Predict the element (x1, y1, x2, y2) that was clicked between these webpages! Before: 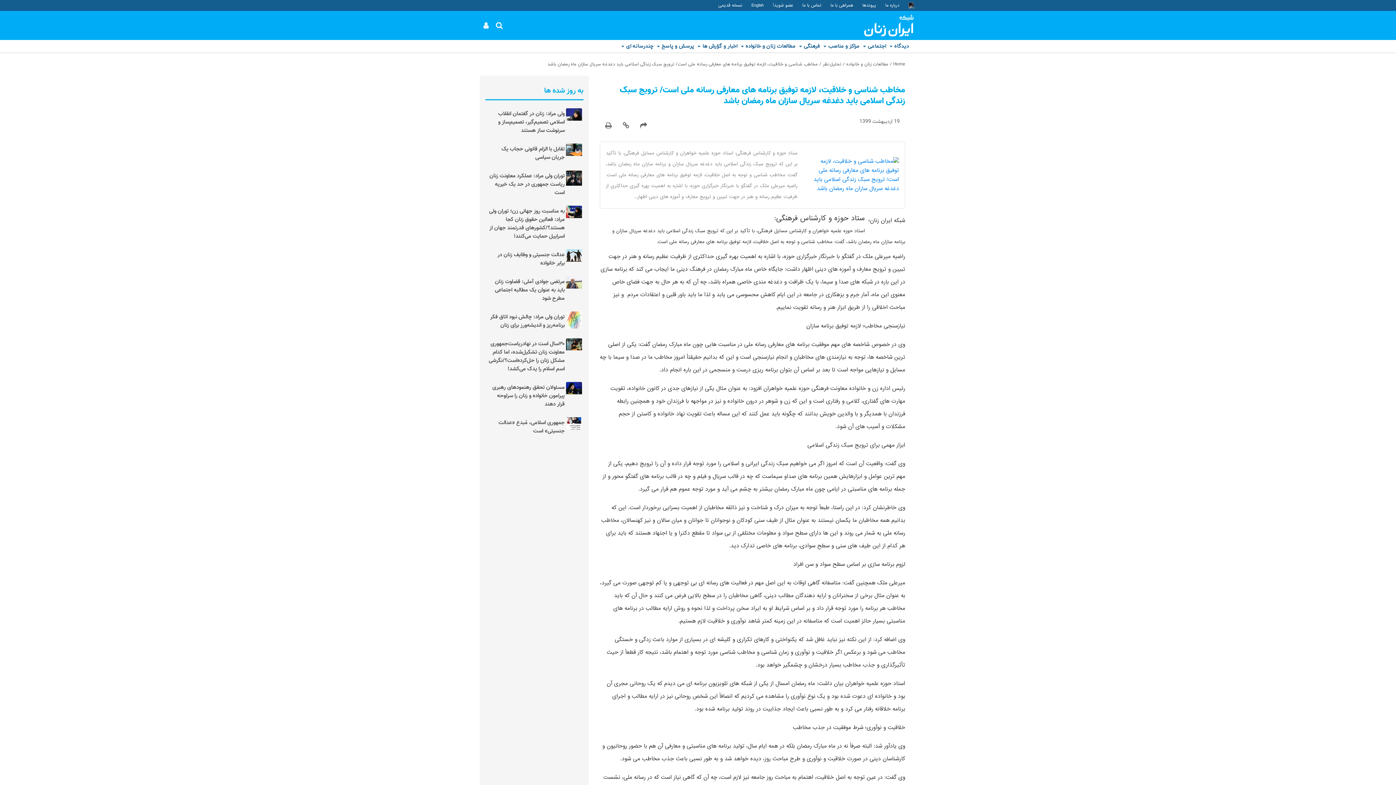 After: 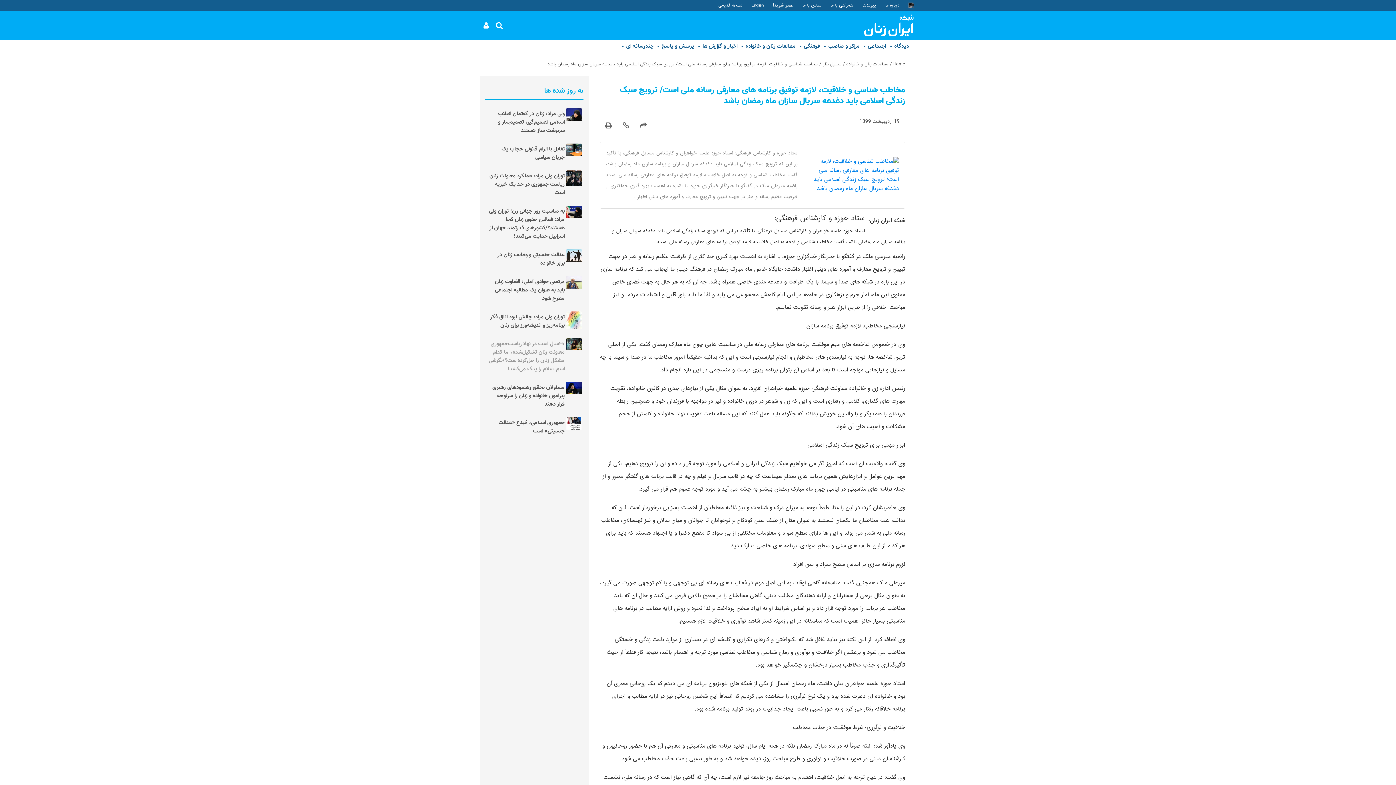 Action: bbox: (488, 340, 564, 373) label: ۳۰سال است در نهاد‌ریاست‌جمهوری معاونت زنان تشکیل‌شده، اما کدام مشکل زنان را حل‌کرده‌است؟/نگرشی اسم اسلام را یدک می‌کشد!